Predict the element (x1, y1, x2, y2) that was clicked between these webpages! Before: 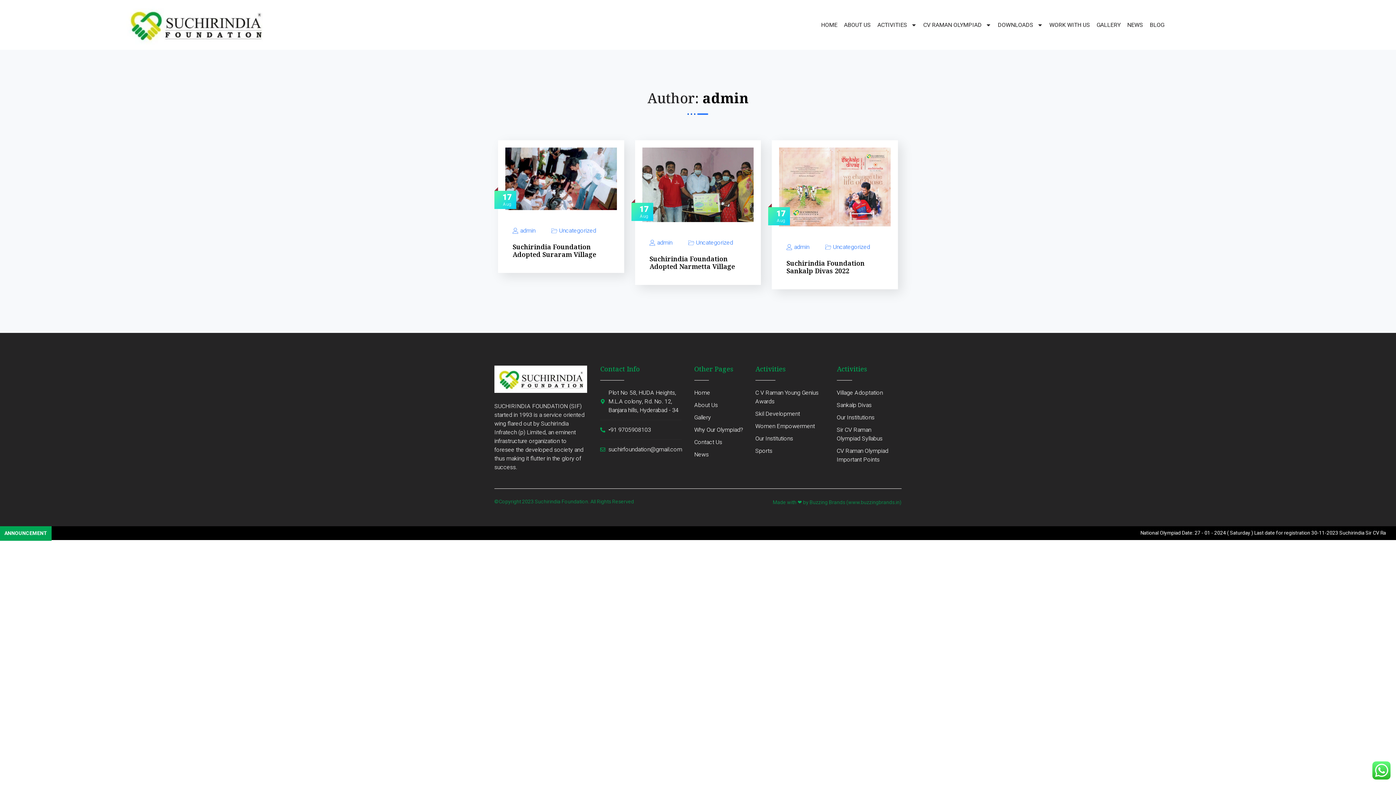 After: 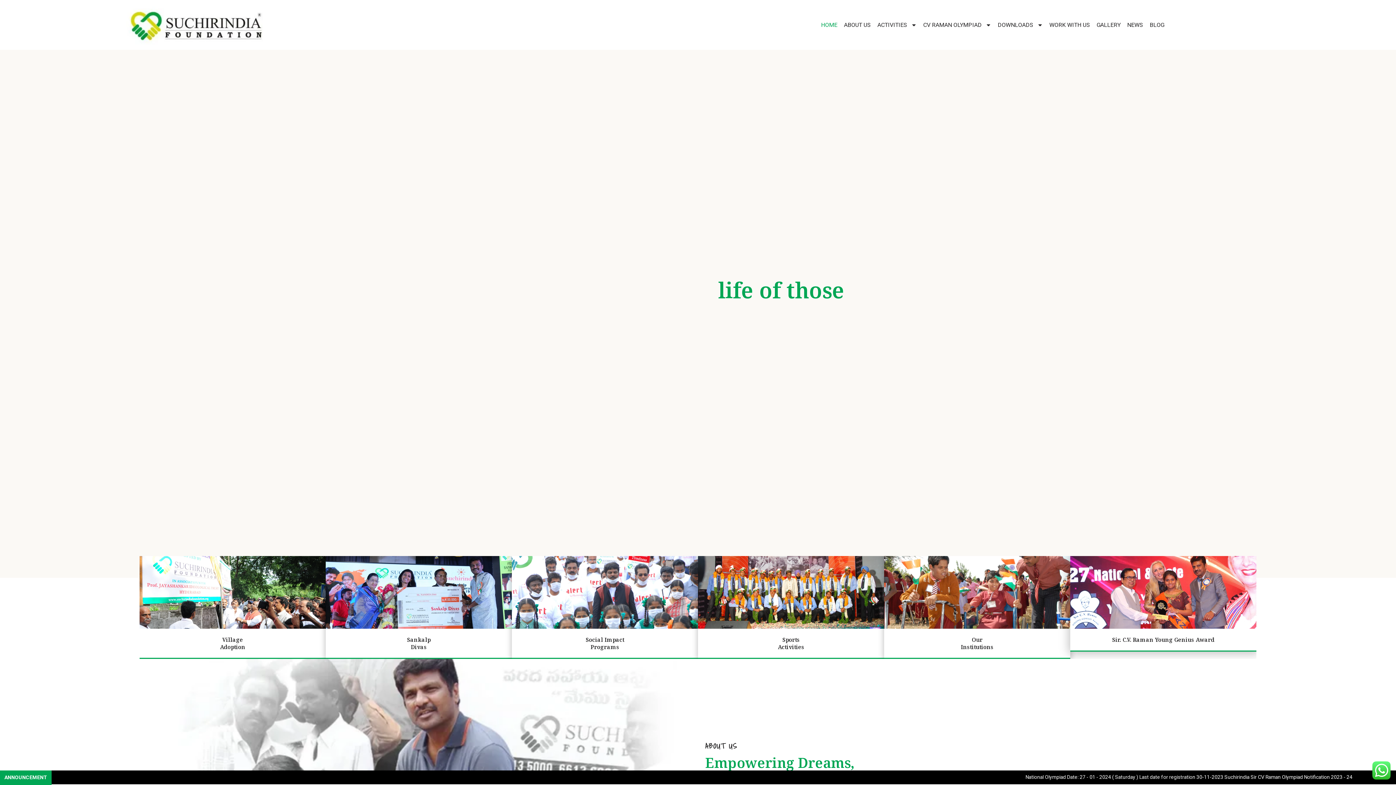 Action: bbox: (123, 3, 267, 46)